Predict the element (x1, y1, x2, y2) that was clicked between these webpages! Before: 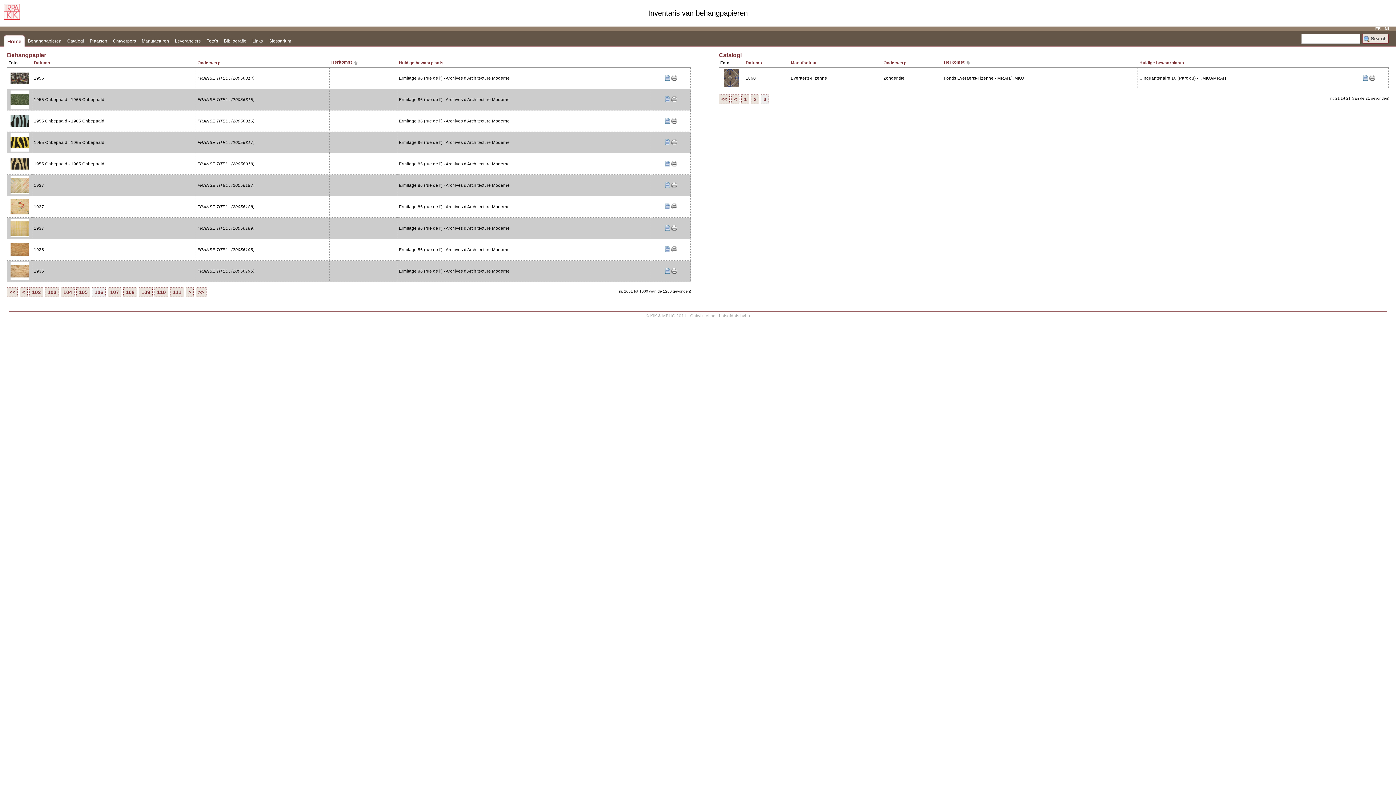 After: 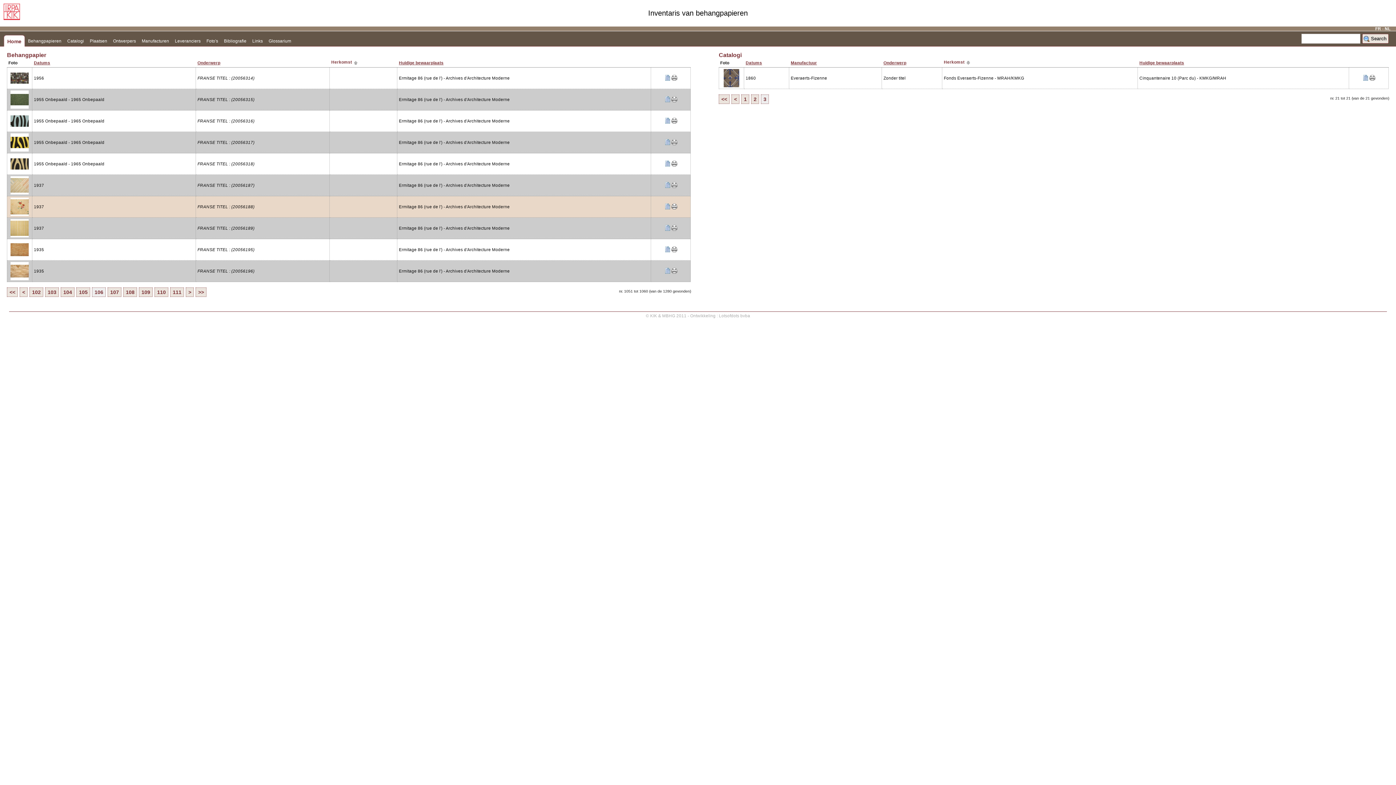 Action: bbox: (671, 205, 677, 210)